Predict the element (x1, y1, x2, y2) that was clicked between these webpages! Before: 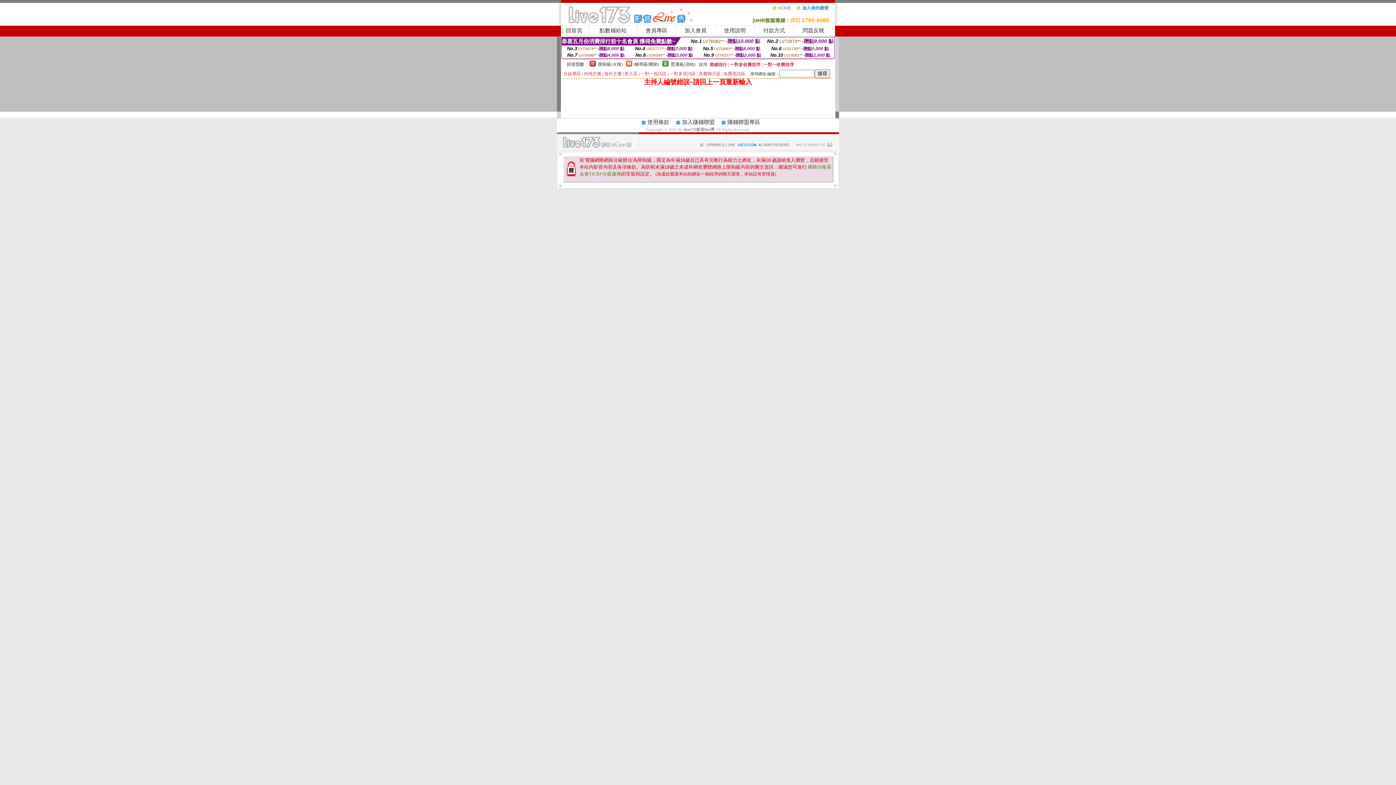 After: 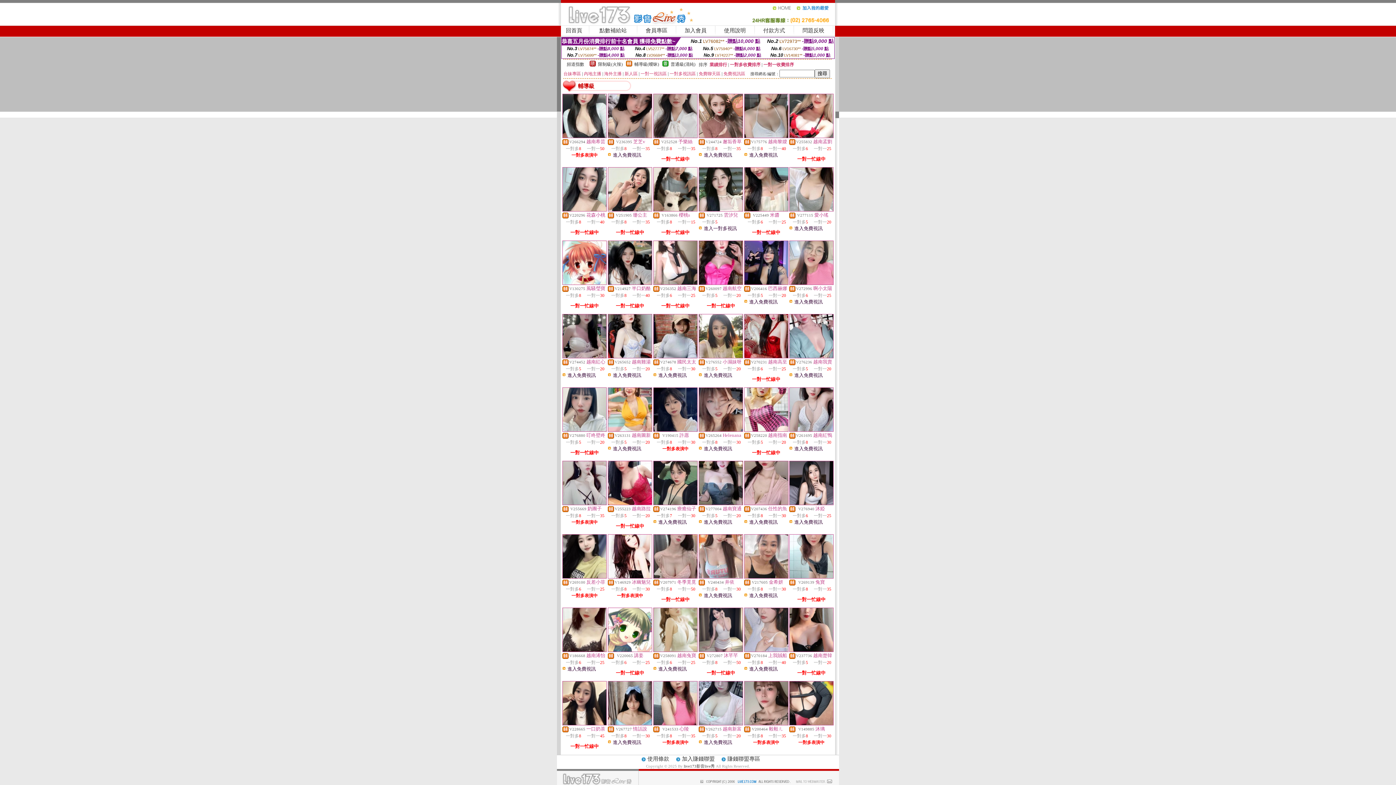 Action: label: 輔導級(曖昧) bbox: (634, 61, 659, 66)